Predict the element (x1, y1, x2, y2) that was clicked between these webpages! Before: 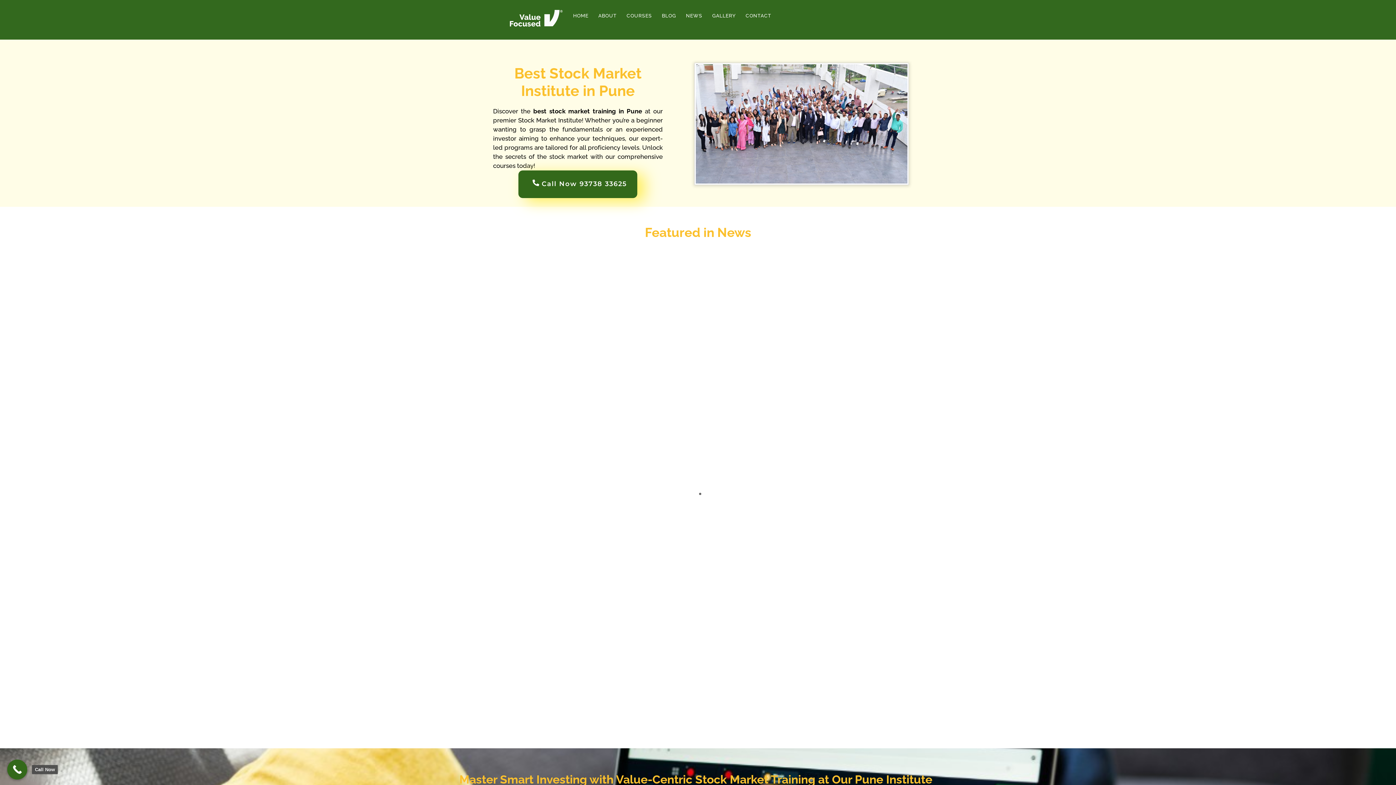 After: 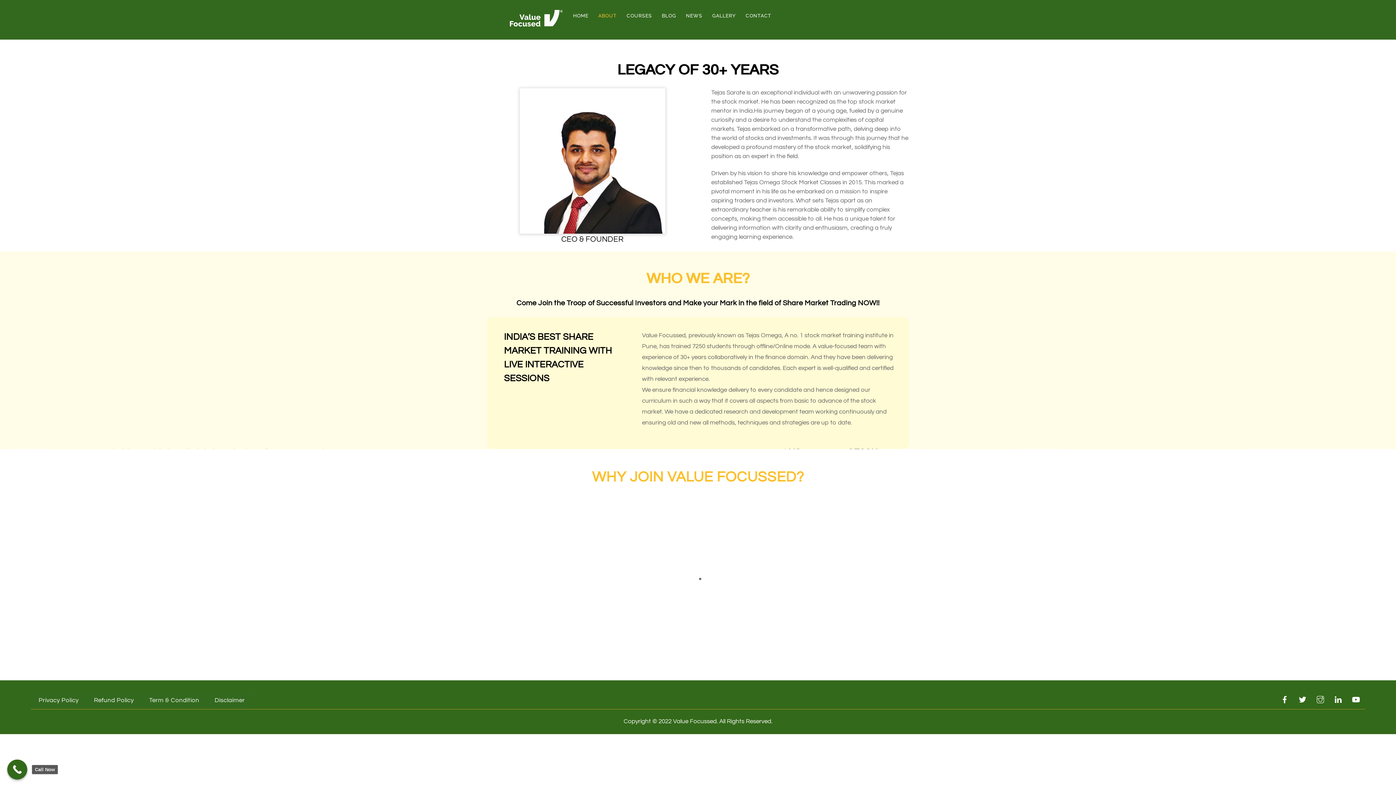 Action: bbox: (594, 5, 621, 27) label: ABOUT